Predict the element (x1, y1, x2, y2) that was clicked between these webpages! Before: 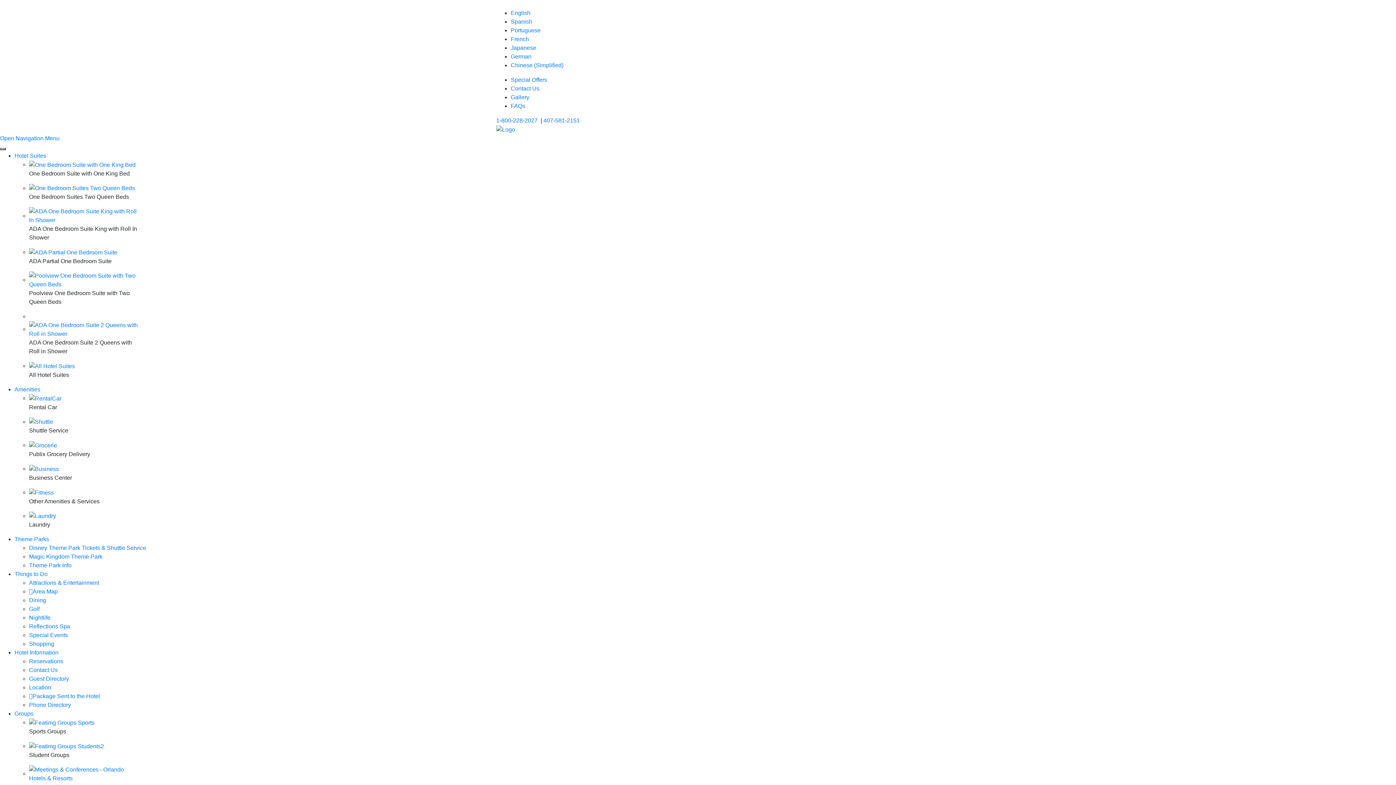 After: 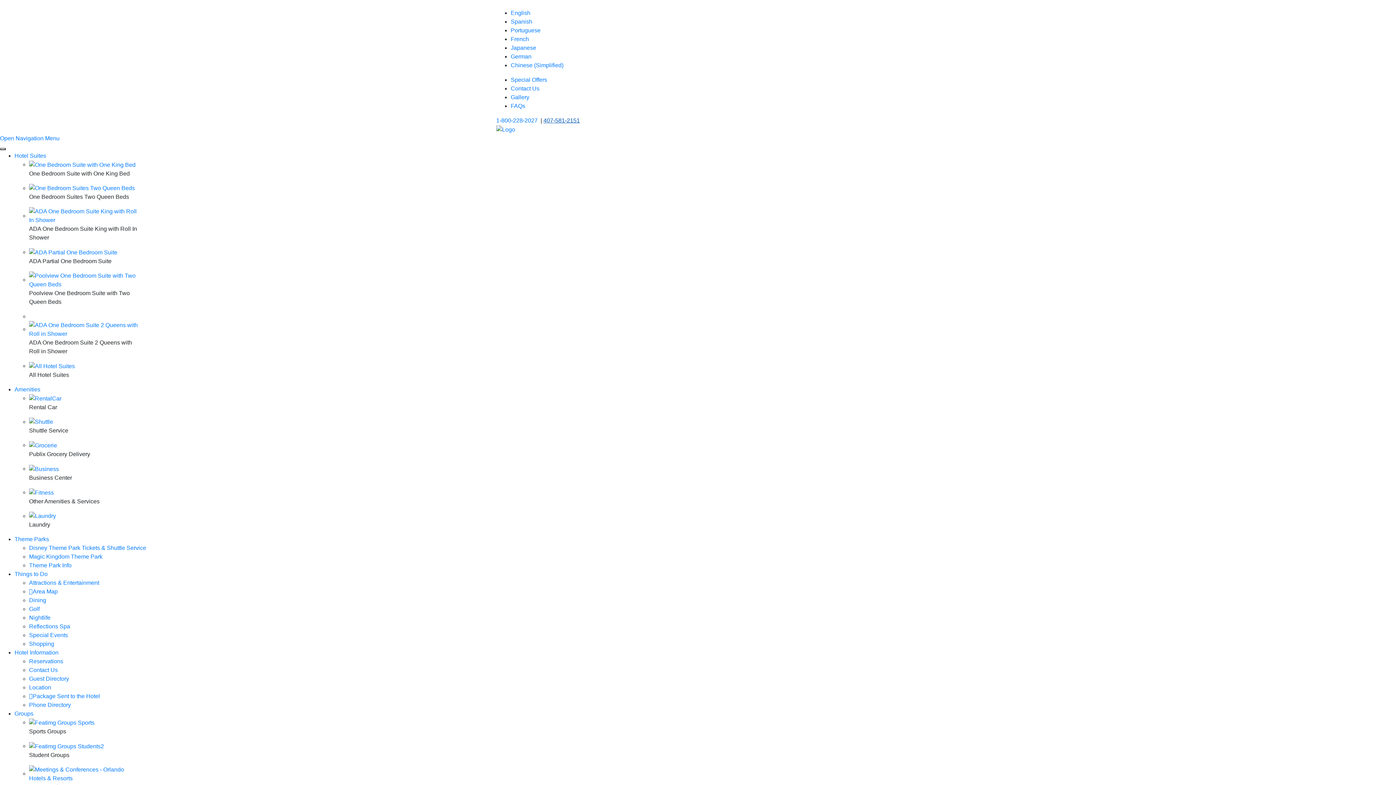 Action: bbox: (543, 117, 580, 123) label: 407-581-2151